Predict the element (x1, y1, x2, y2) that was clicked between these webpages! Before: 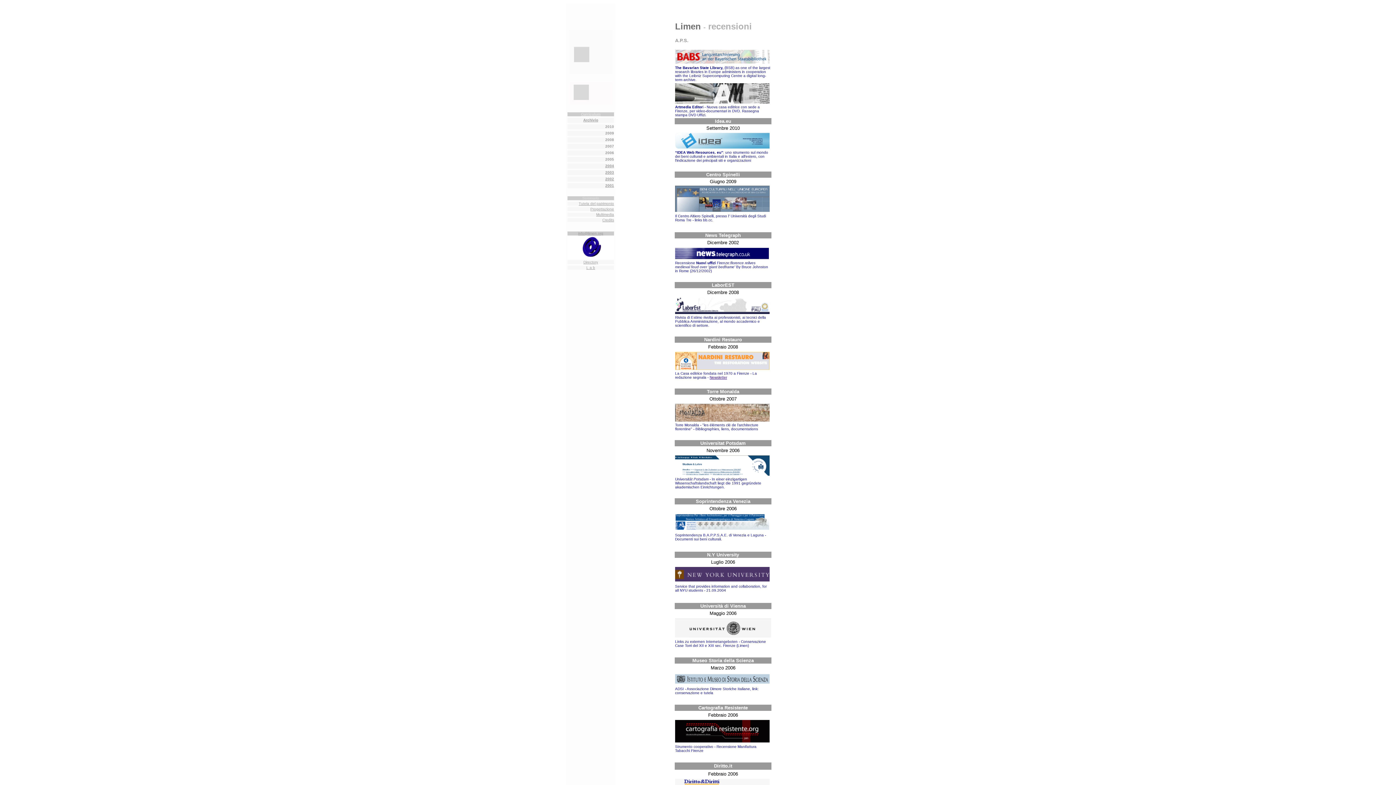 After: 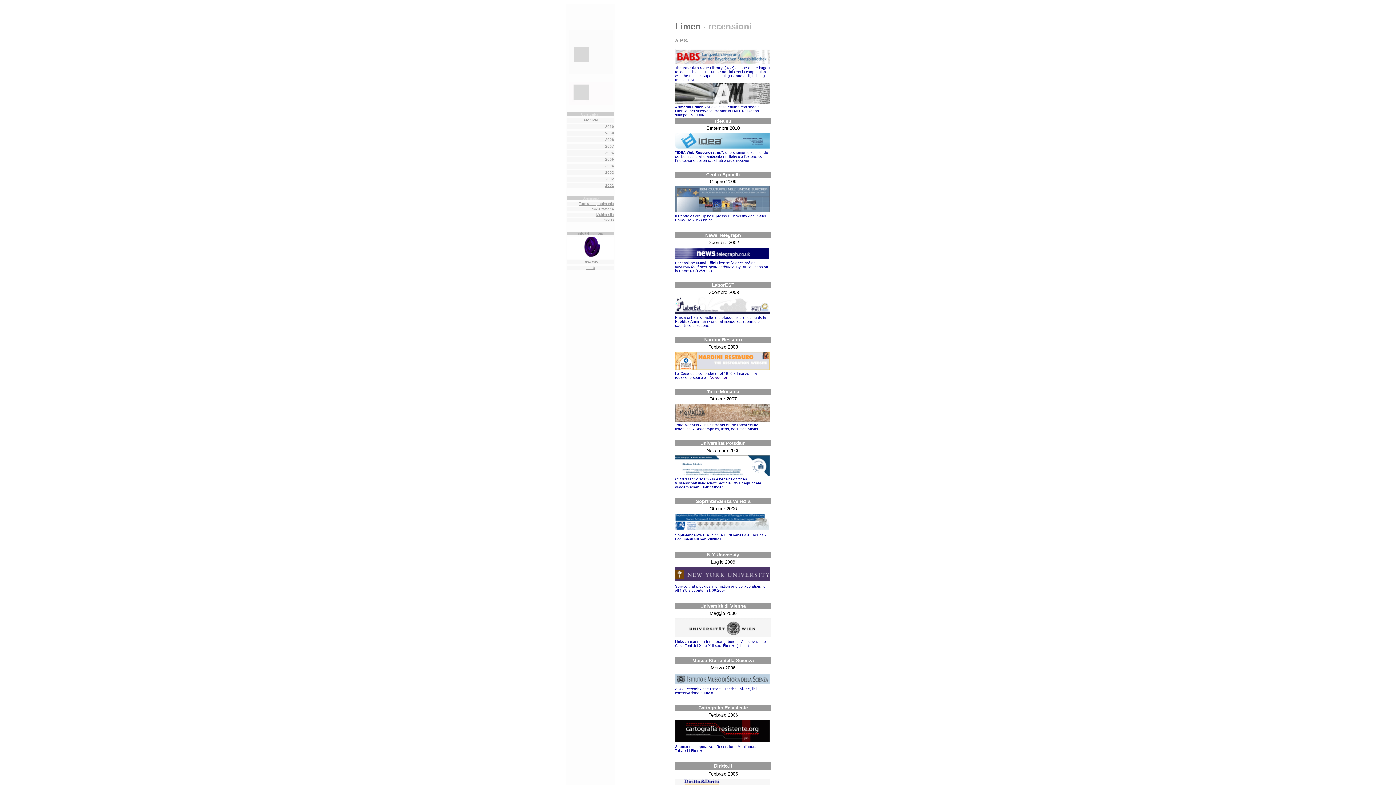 Action: label: info@limen.org bbox: (578, 231, 603, 235)